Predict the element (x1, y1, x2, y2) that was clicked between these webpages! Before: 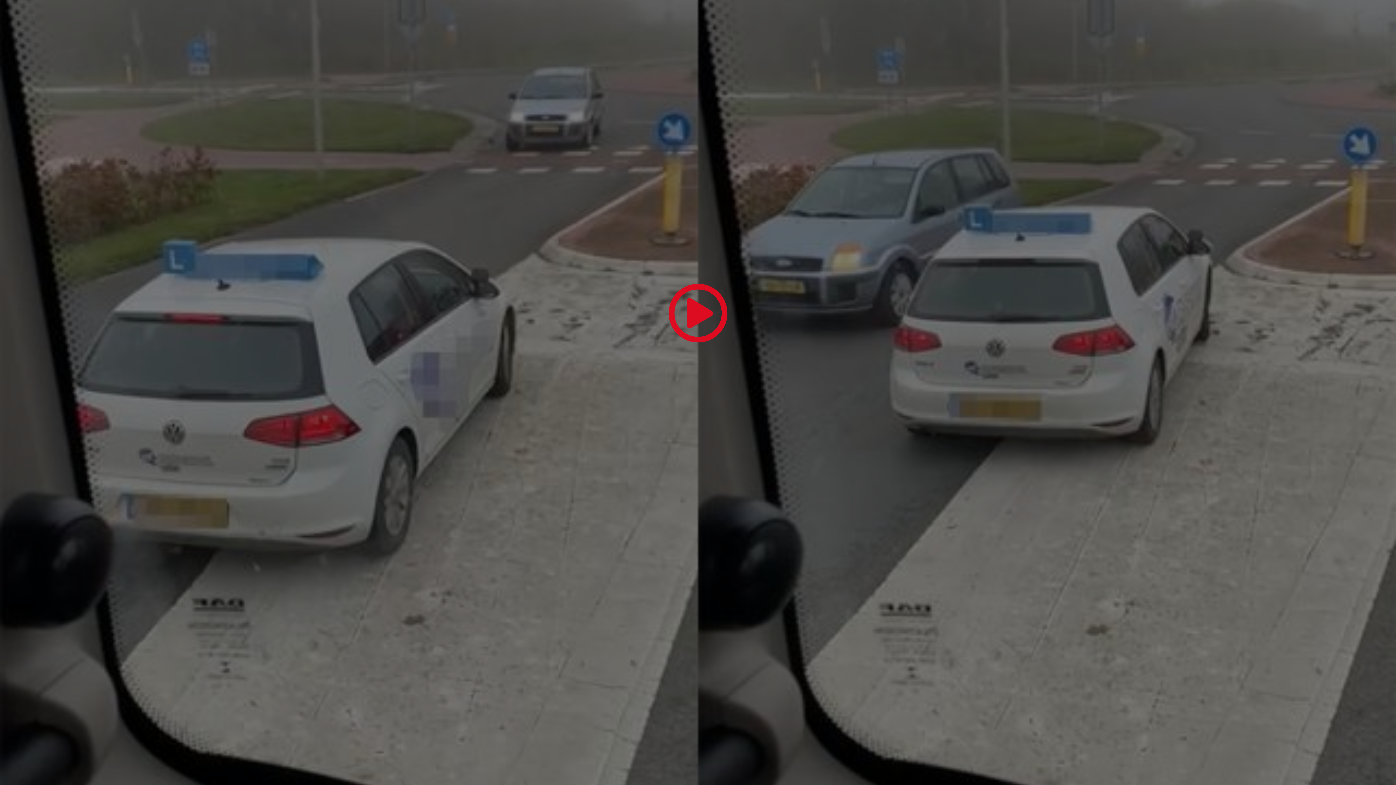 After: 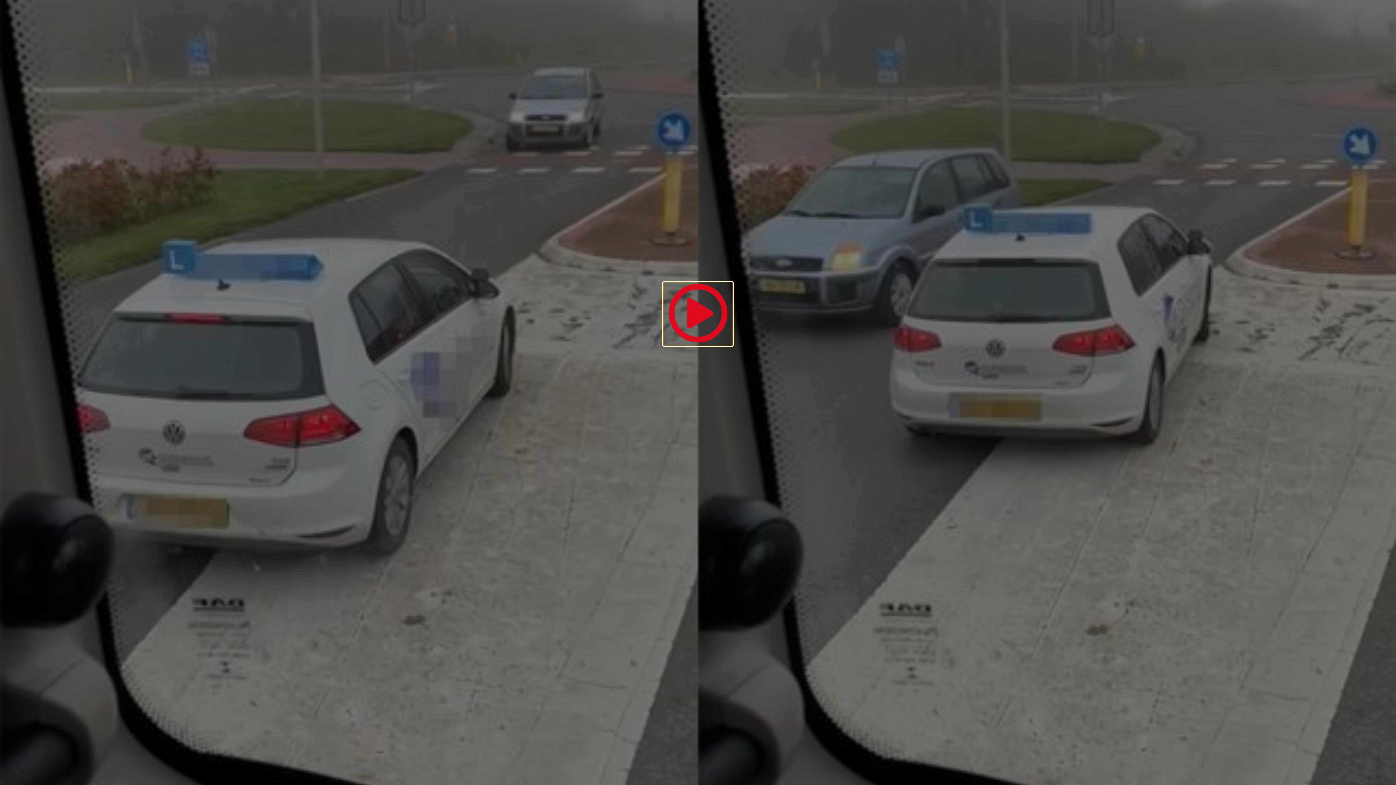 Action: bbox: (663, 282, 733, 346)